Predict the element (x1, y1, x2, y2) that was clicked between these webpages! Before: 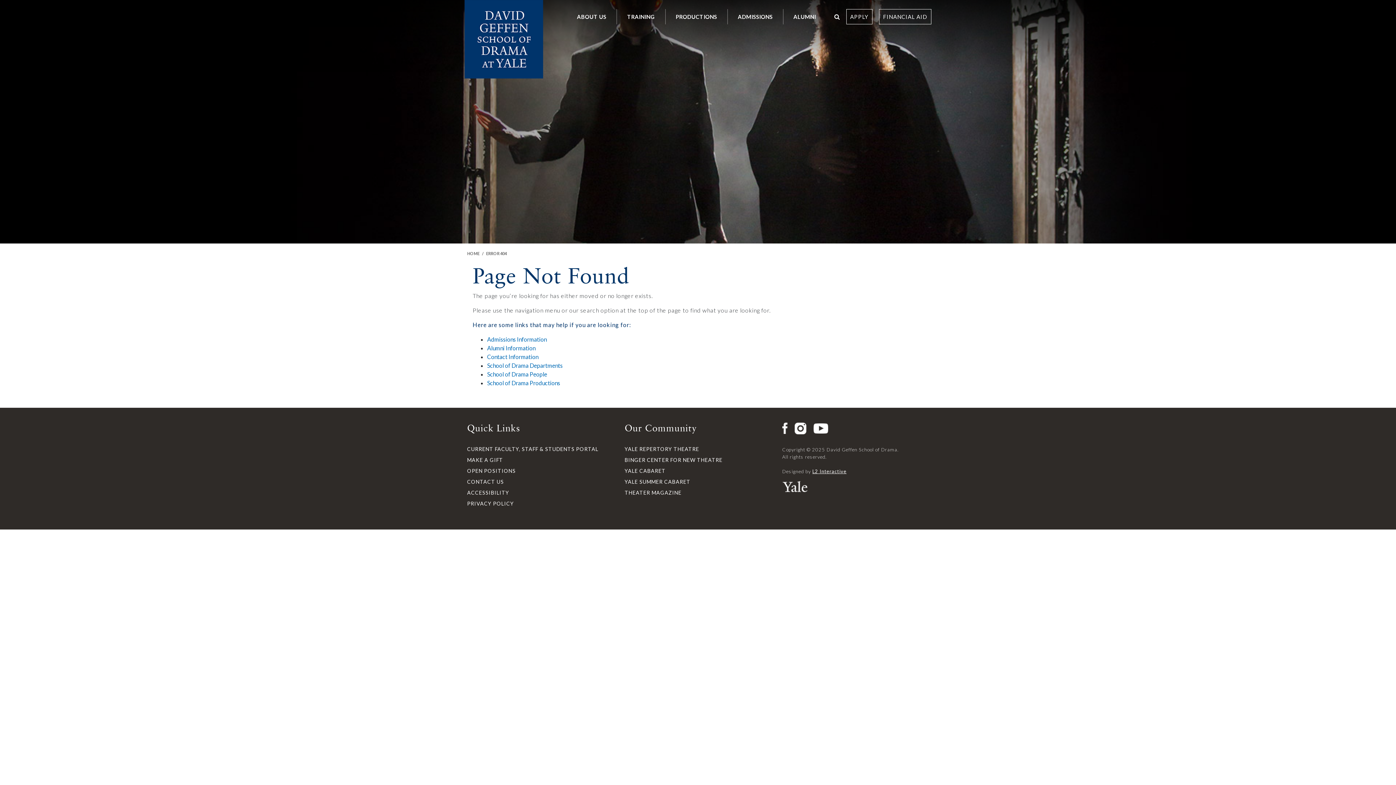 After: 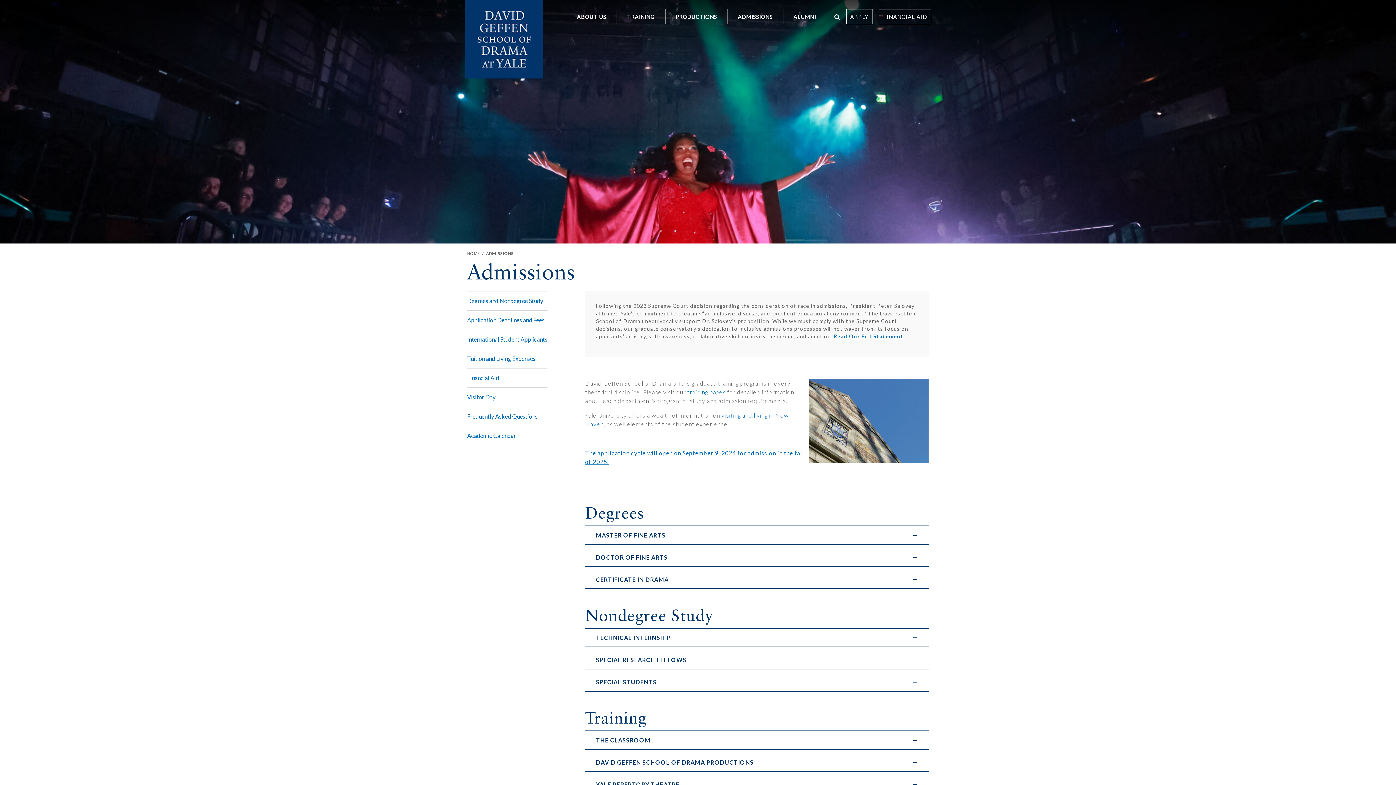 Action: bbox: (727, 0, 783, 25) label: ADMISSIONS